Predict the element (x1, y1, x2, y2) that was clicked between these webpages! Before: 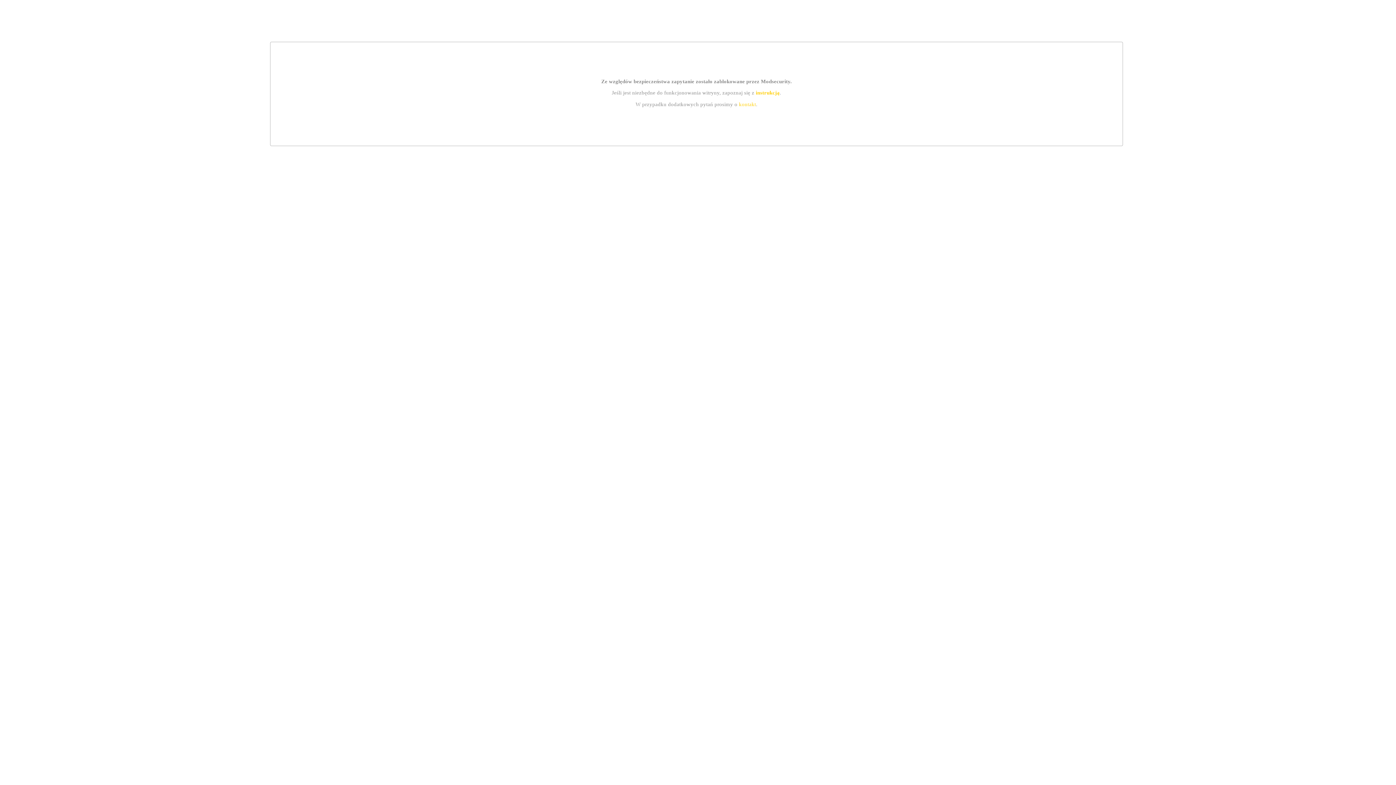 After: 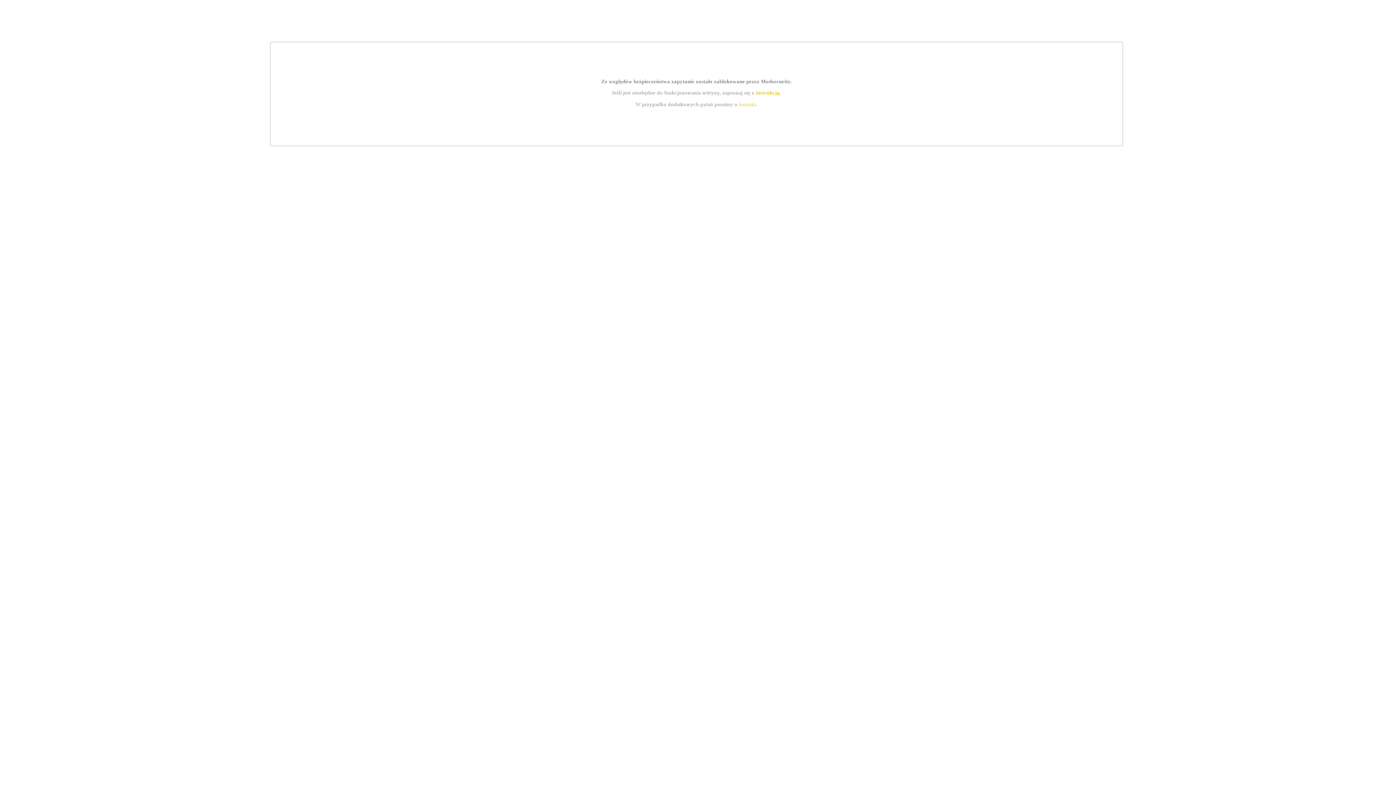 Action: label: instrukcją bbox: (755, 89, 779, 95)